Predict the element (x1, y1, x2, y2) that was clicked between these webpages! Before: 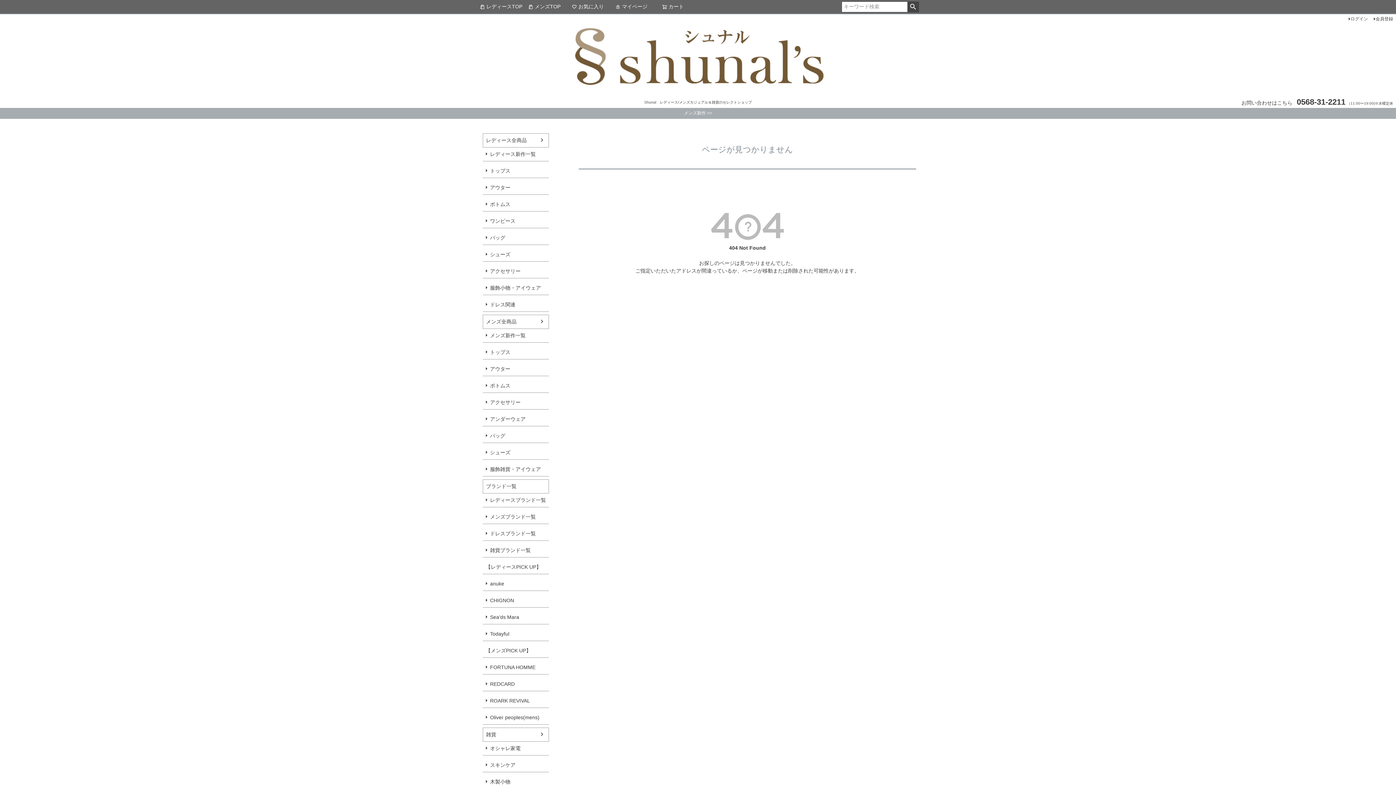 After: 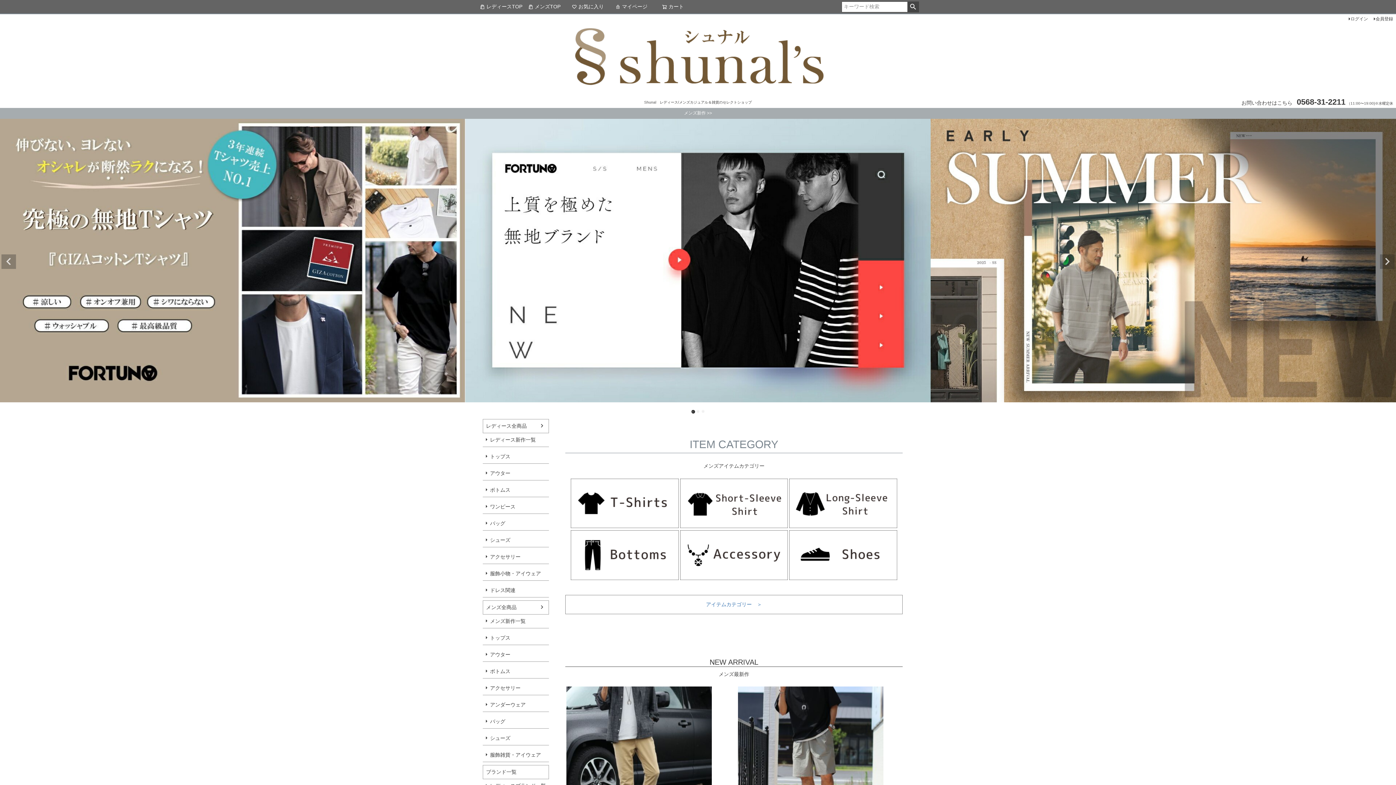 Action: label: メンズTOP bbox: (525, 0, 563, 13)